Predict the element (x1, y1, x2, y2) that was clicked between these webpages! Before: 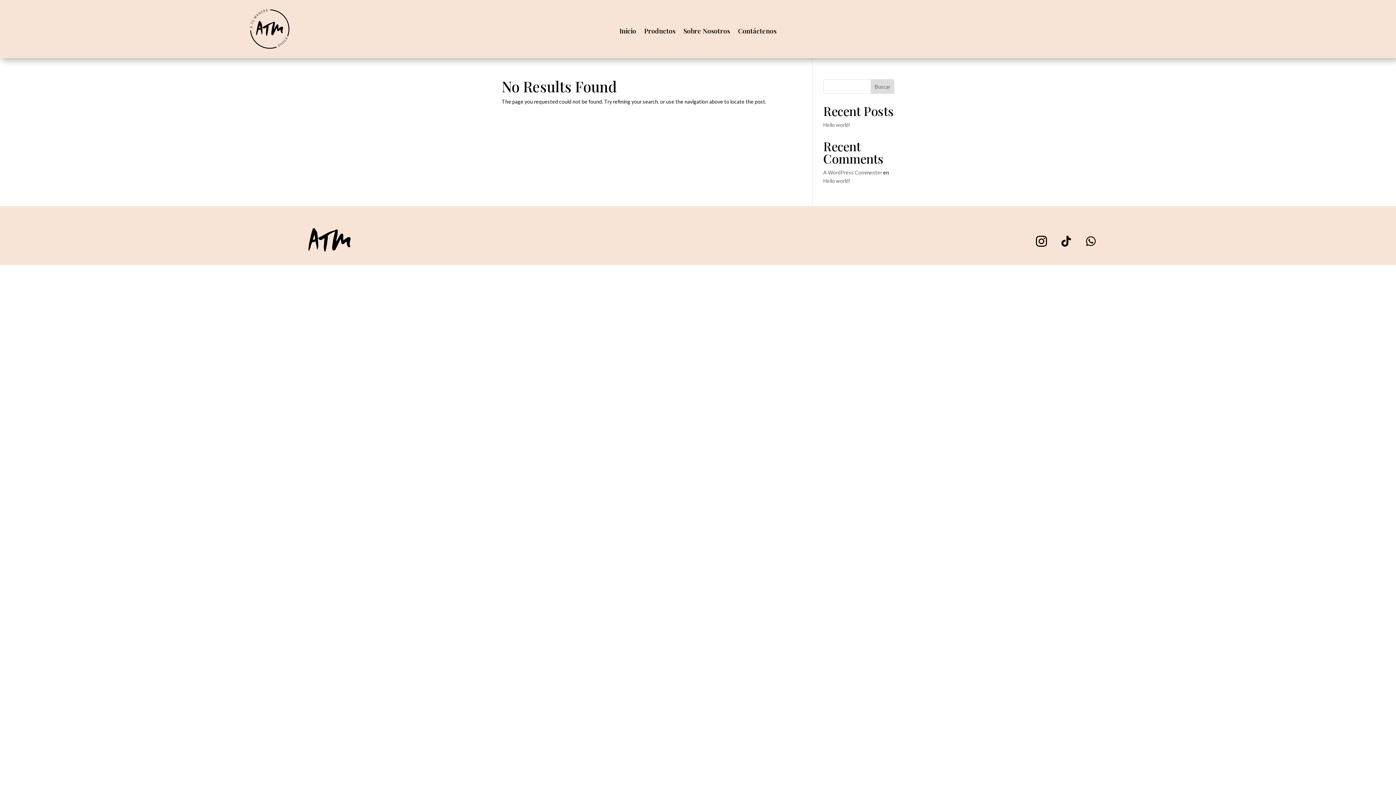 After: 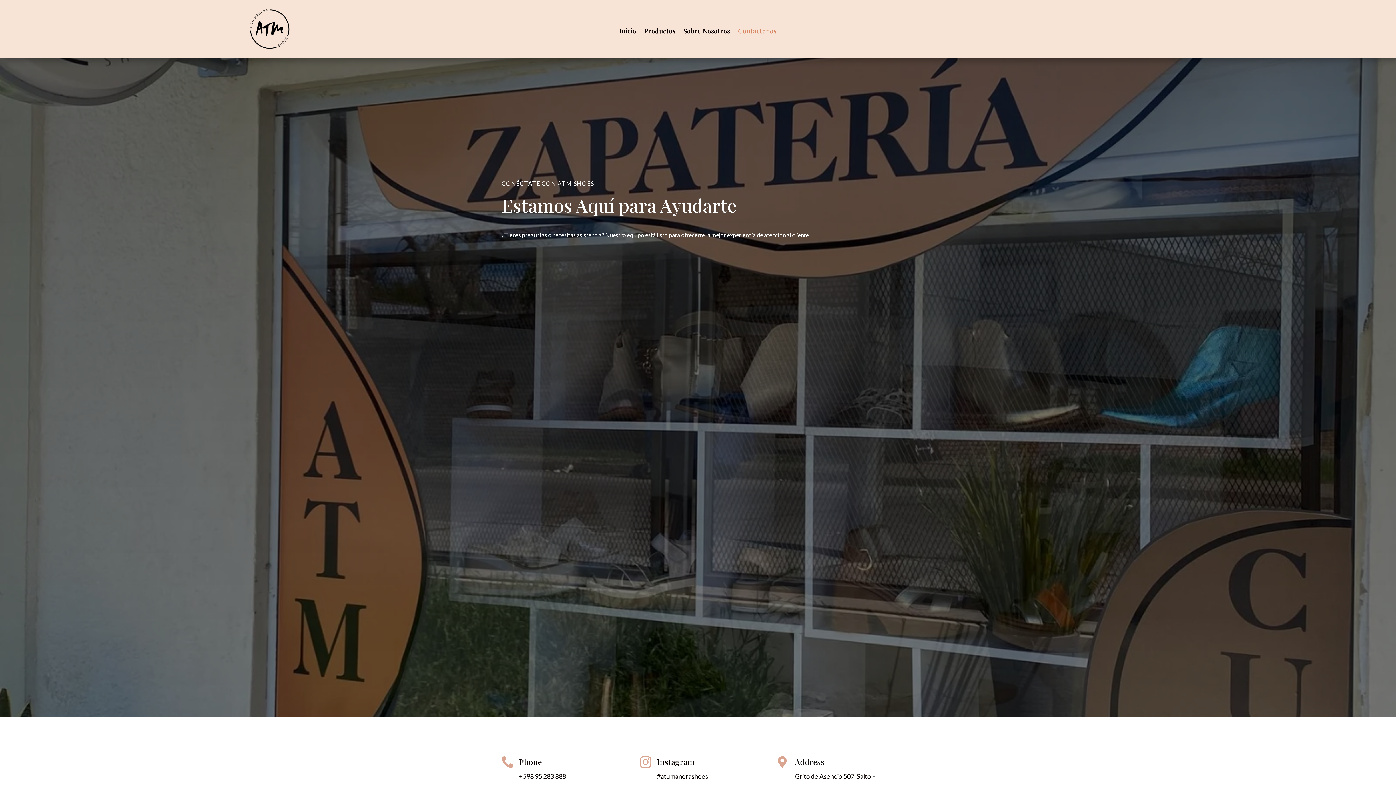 Action: label: Contáctenos bbox: (738, 28, 776, 36)